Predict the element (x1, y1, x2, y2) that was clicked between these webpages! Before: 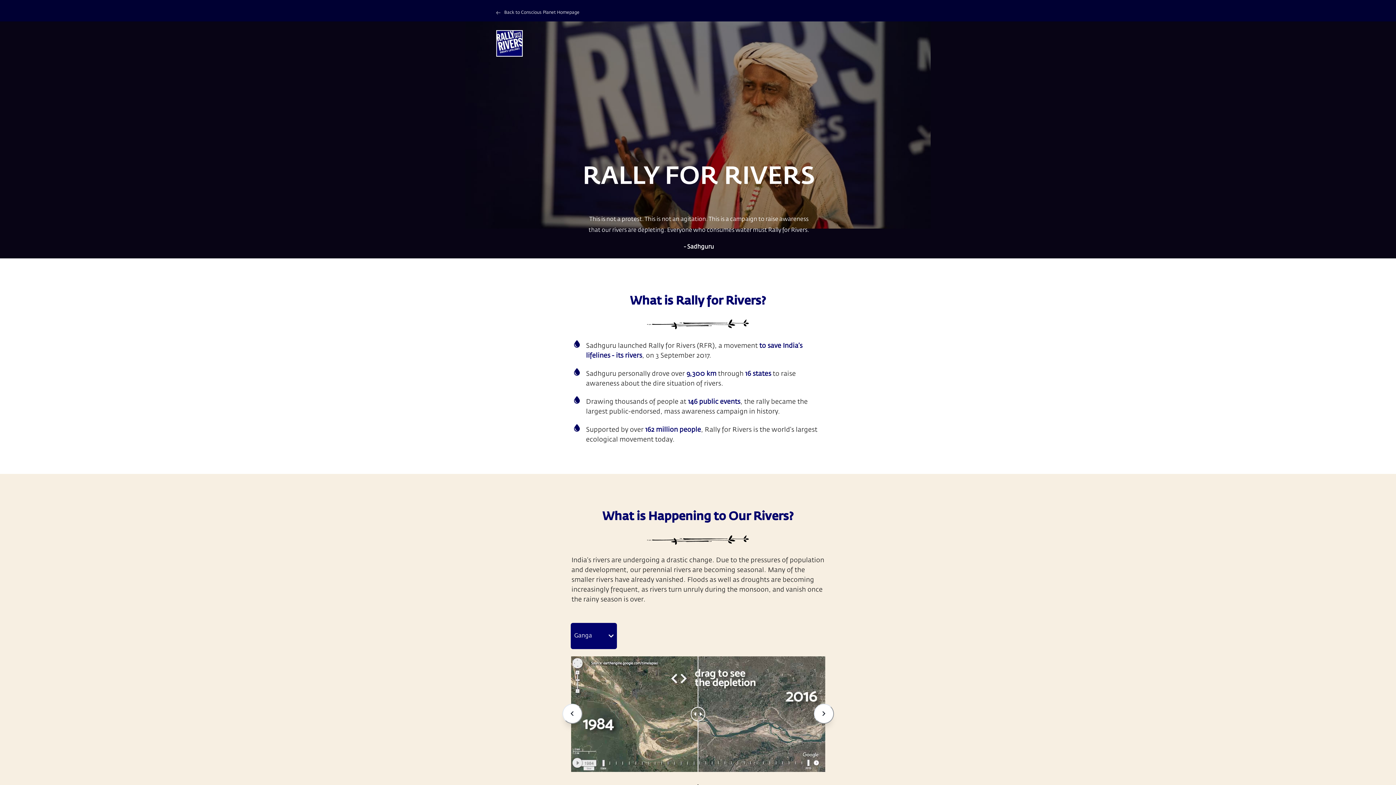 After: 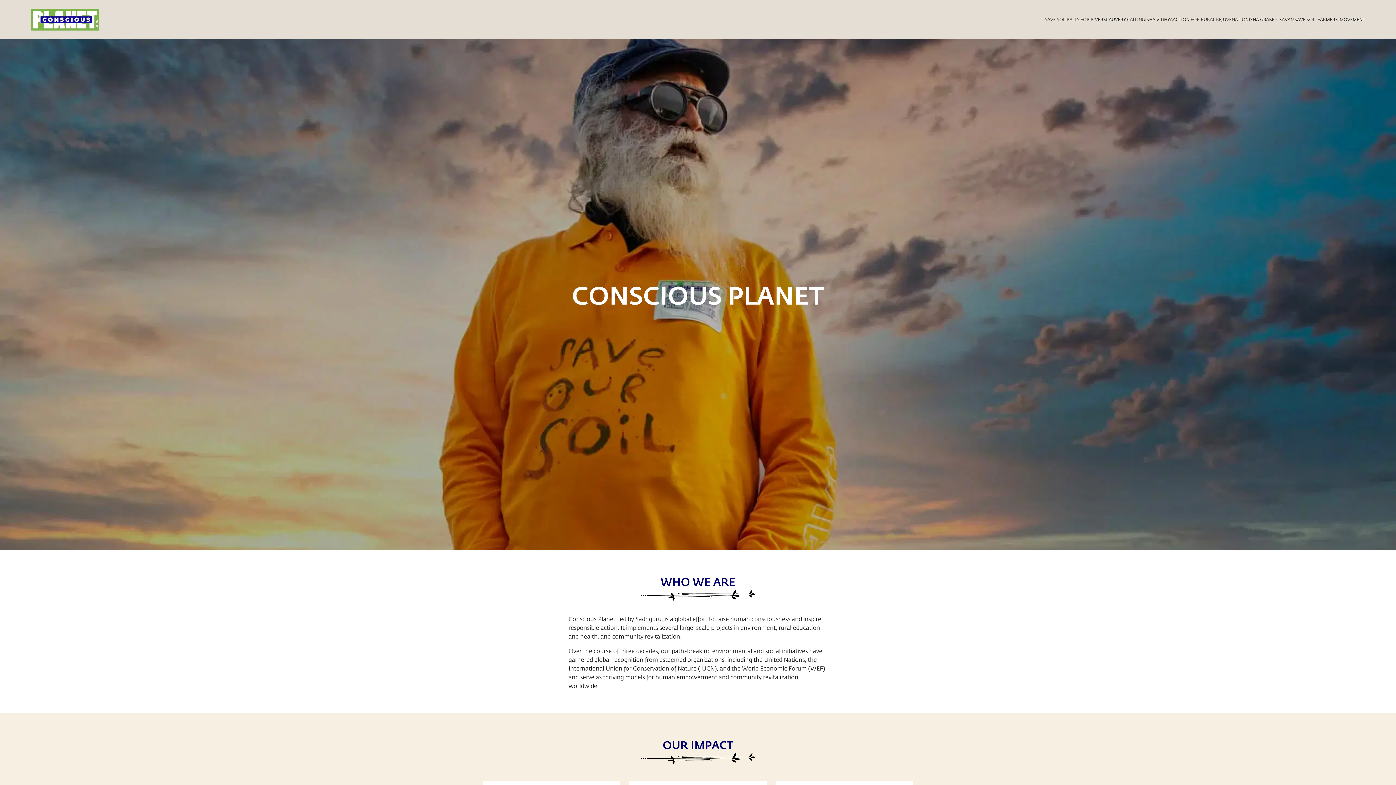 Action: label: Back to Conscious Planet Homepage bbox: (496, 5, 579, 20)